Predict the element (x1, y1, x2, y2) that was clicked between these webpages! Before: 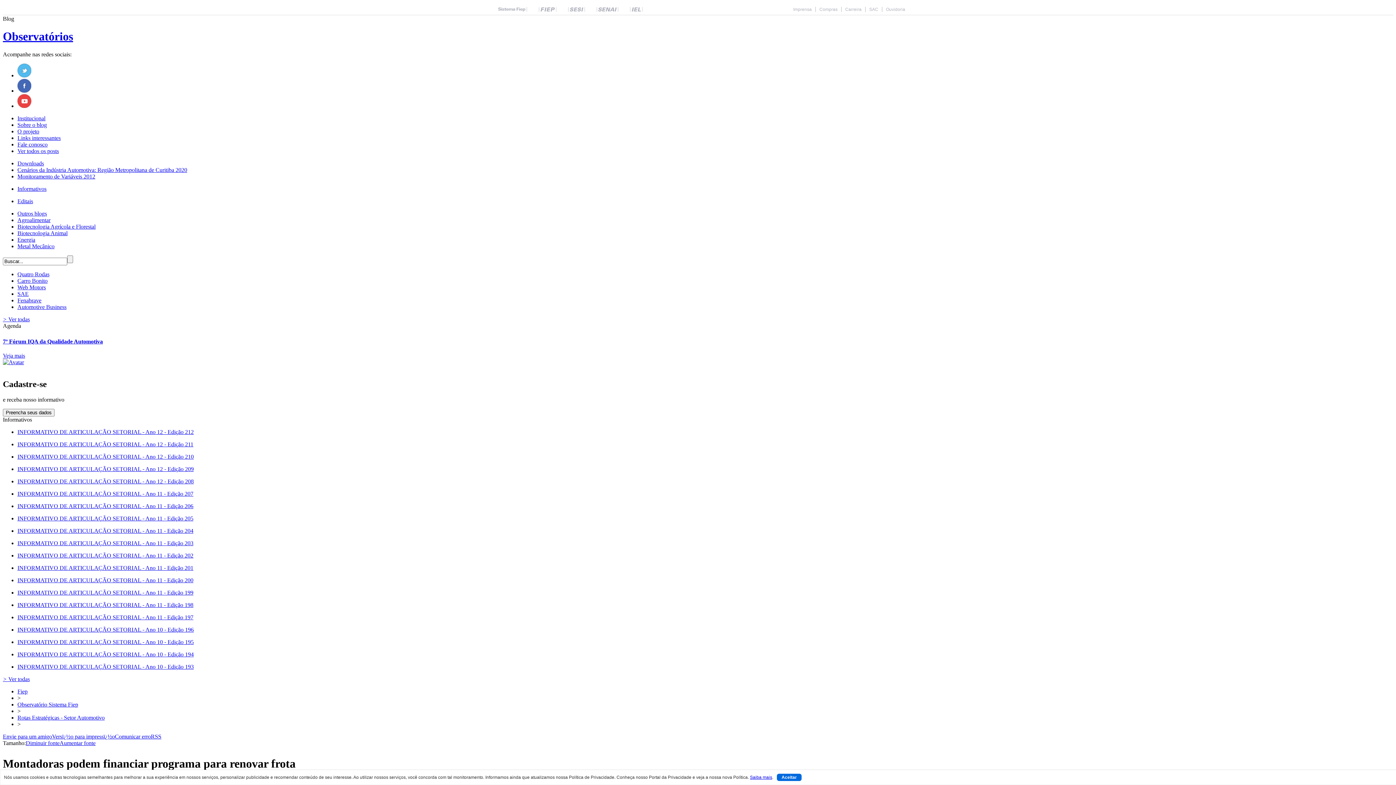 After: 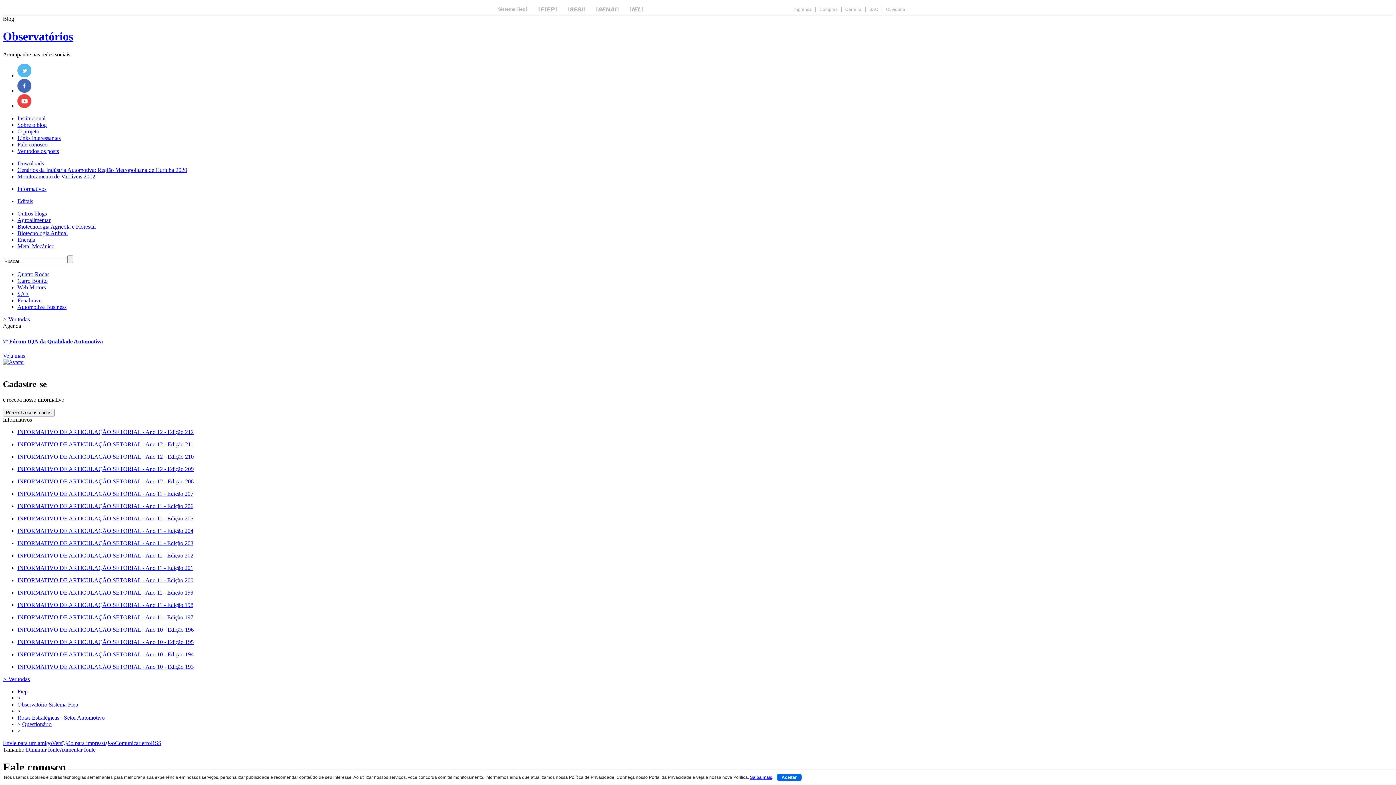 Action: label: Fale conosco bbox: (17, 141, 47, 147)